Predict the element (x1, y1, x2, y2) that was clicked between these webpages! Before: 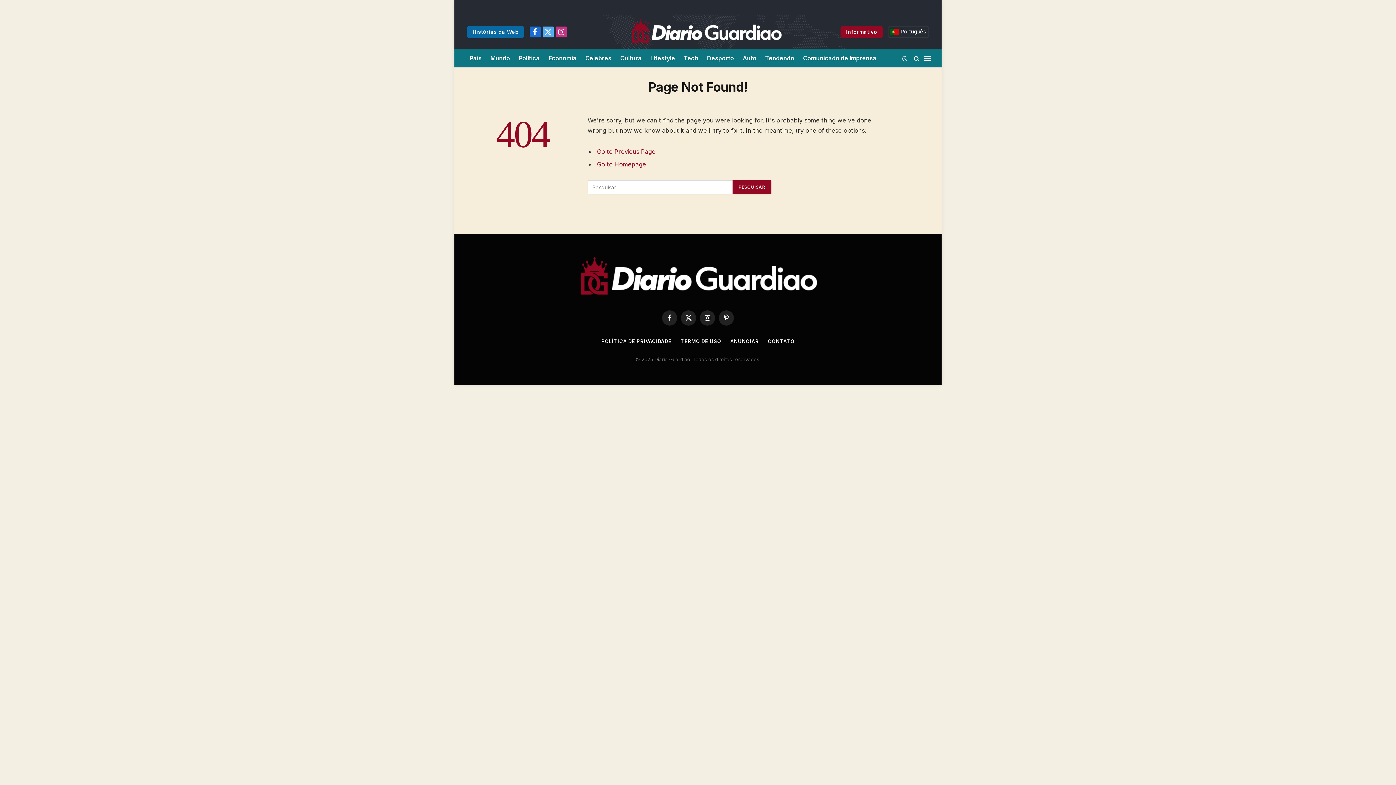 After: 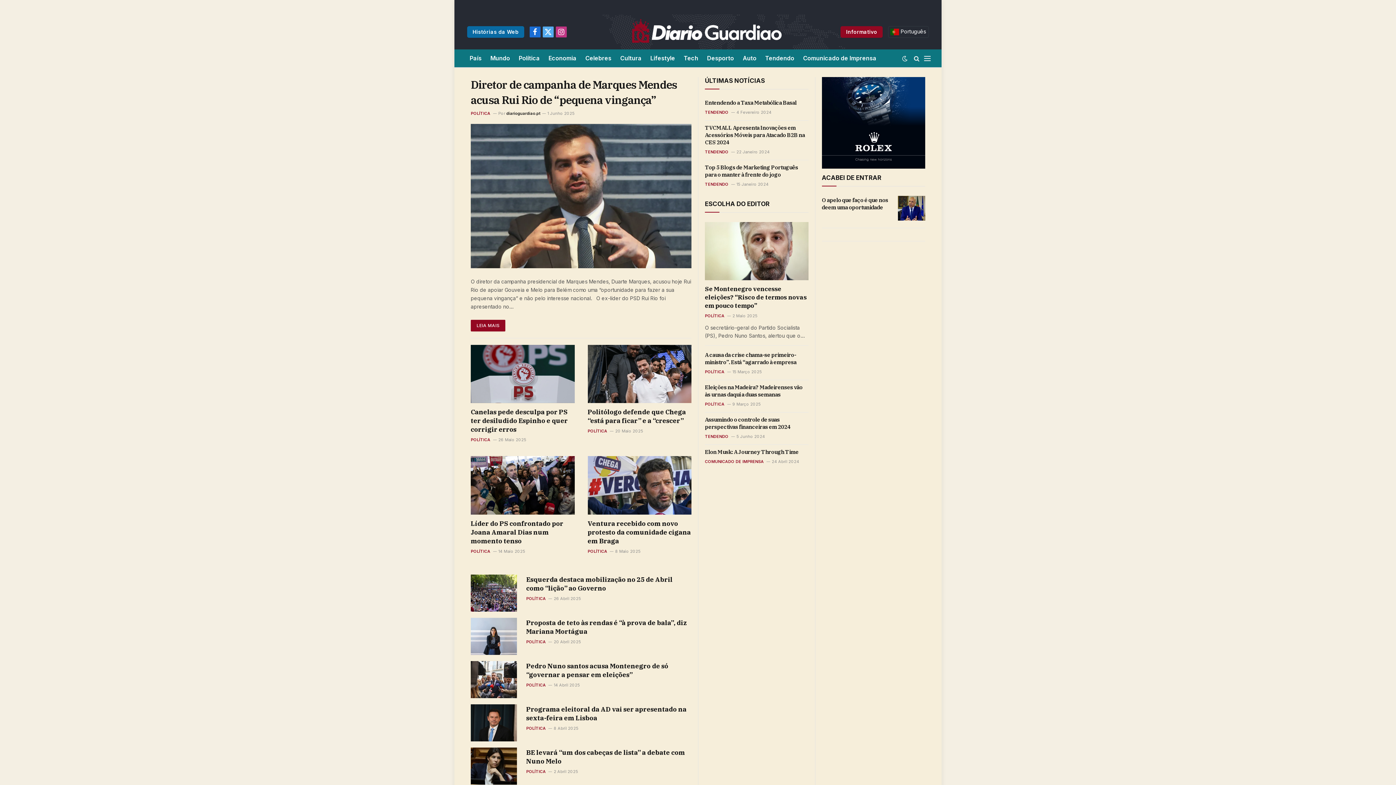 Action: bbox: (597, 160, 646, 168) label: Go to Homepage